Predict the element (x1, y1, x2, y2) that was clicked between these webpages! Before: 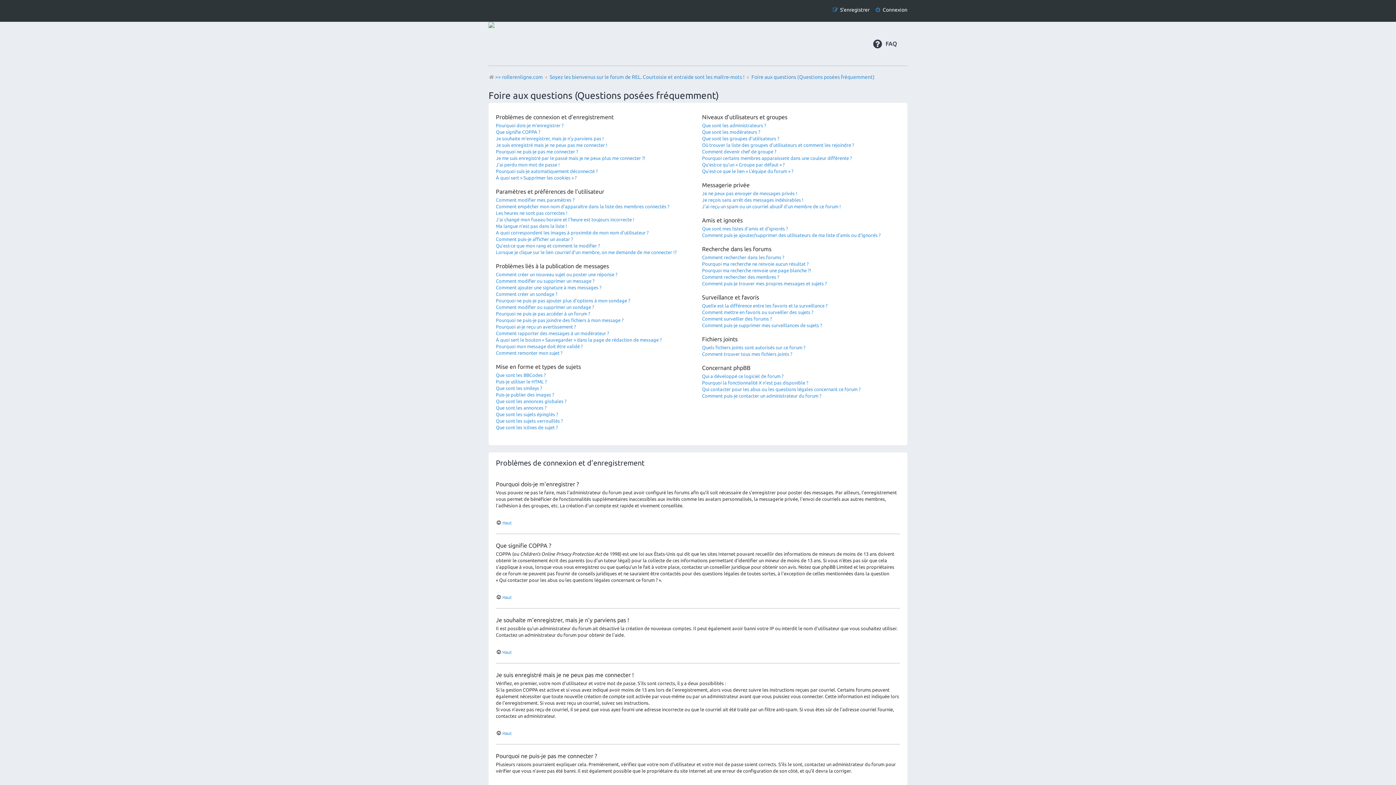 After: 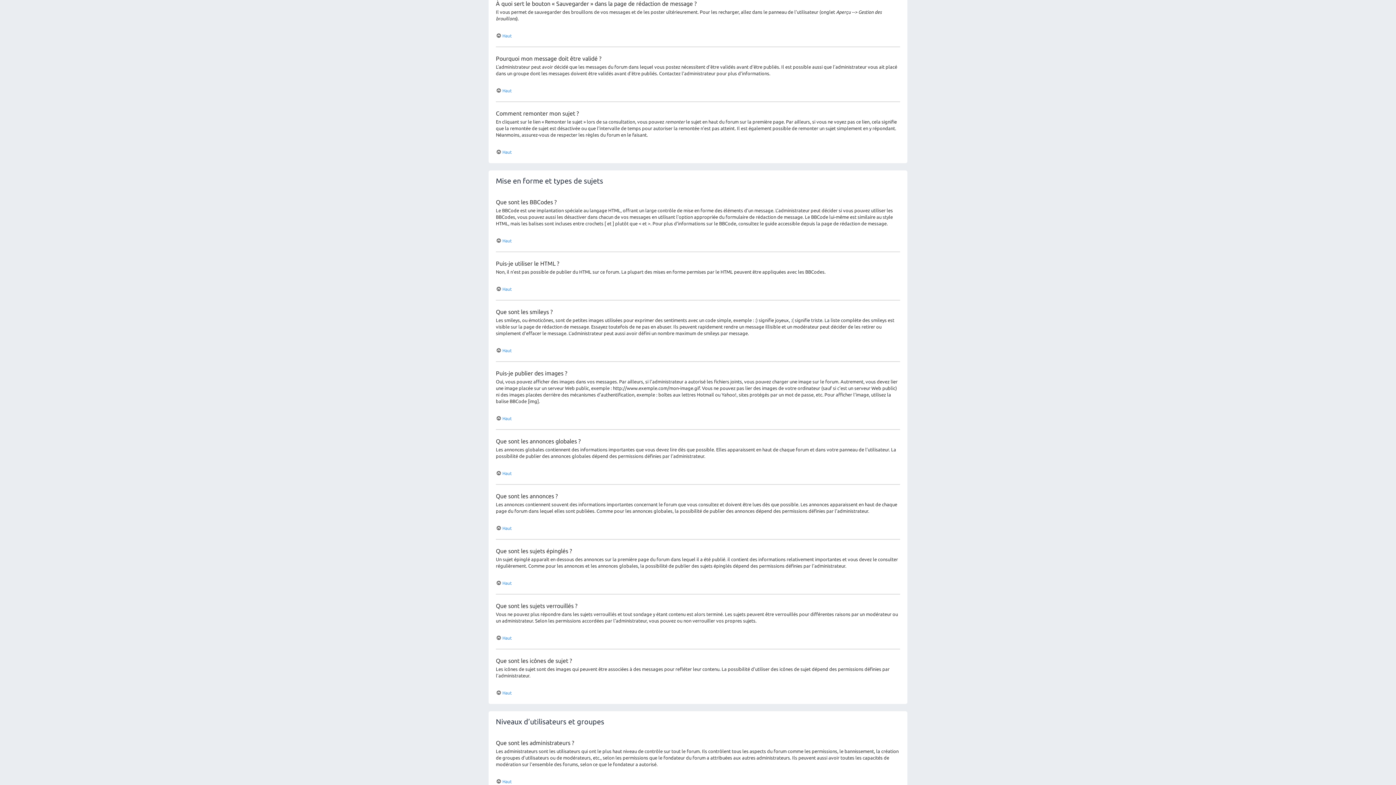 Action: label: À quoi sert le bouton « Sauvegarder » dans la page de rédaction de message ? bbox: (496, 336, 661, 343)